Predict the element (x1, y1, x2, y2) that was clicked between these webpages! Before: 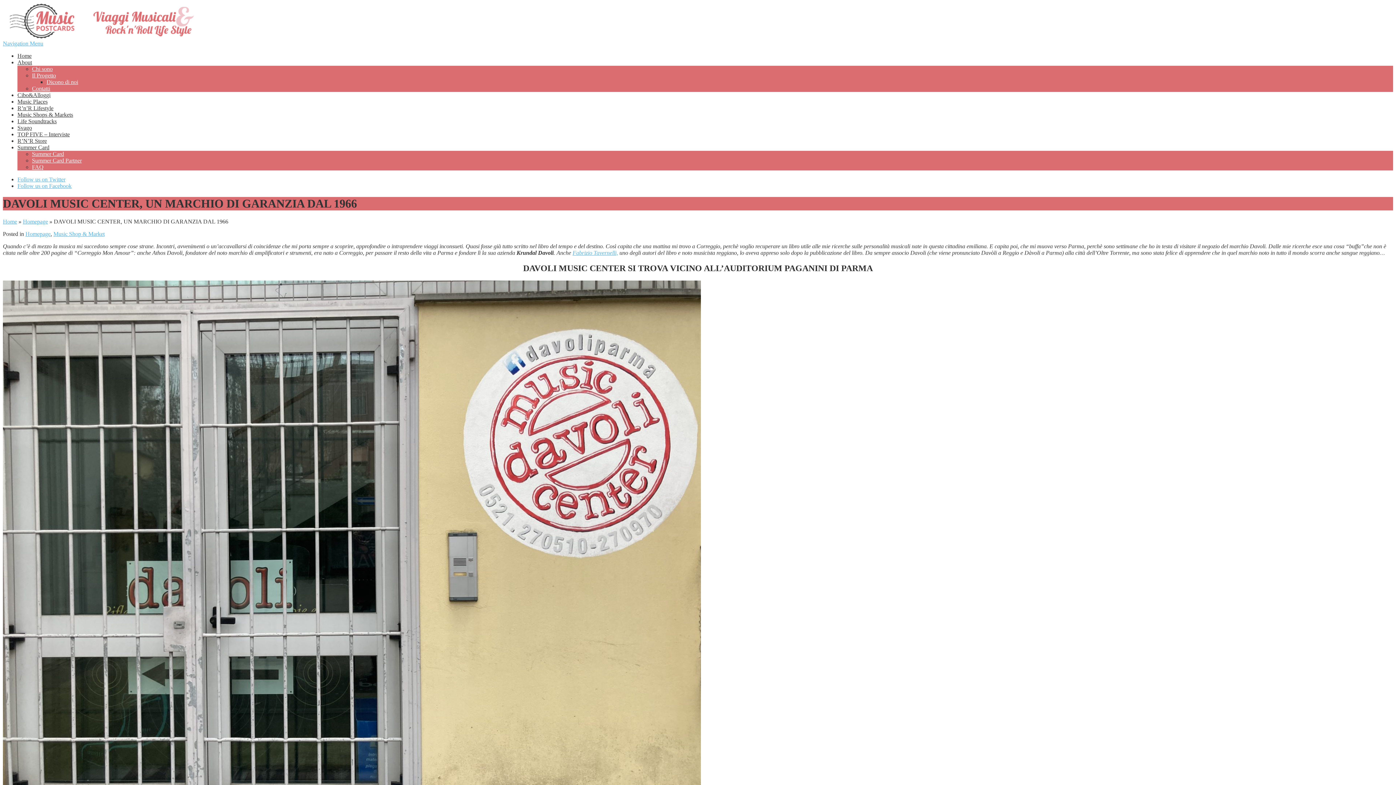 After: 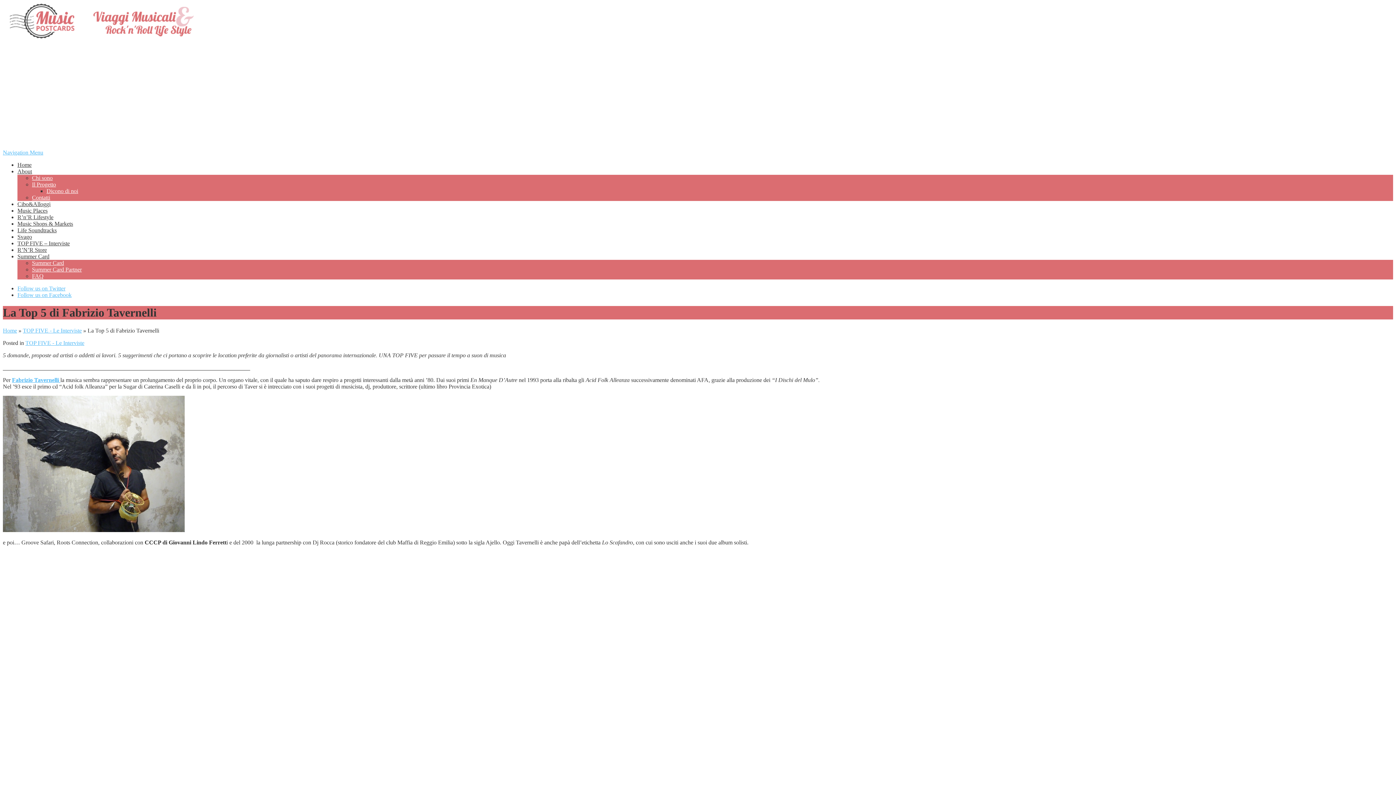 Action: label: Fabrizio Tavernelli, bbox: (572, 249, 618, 255)